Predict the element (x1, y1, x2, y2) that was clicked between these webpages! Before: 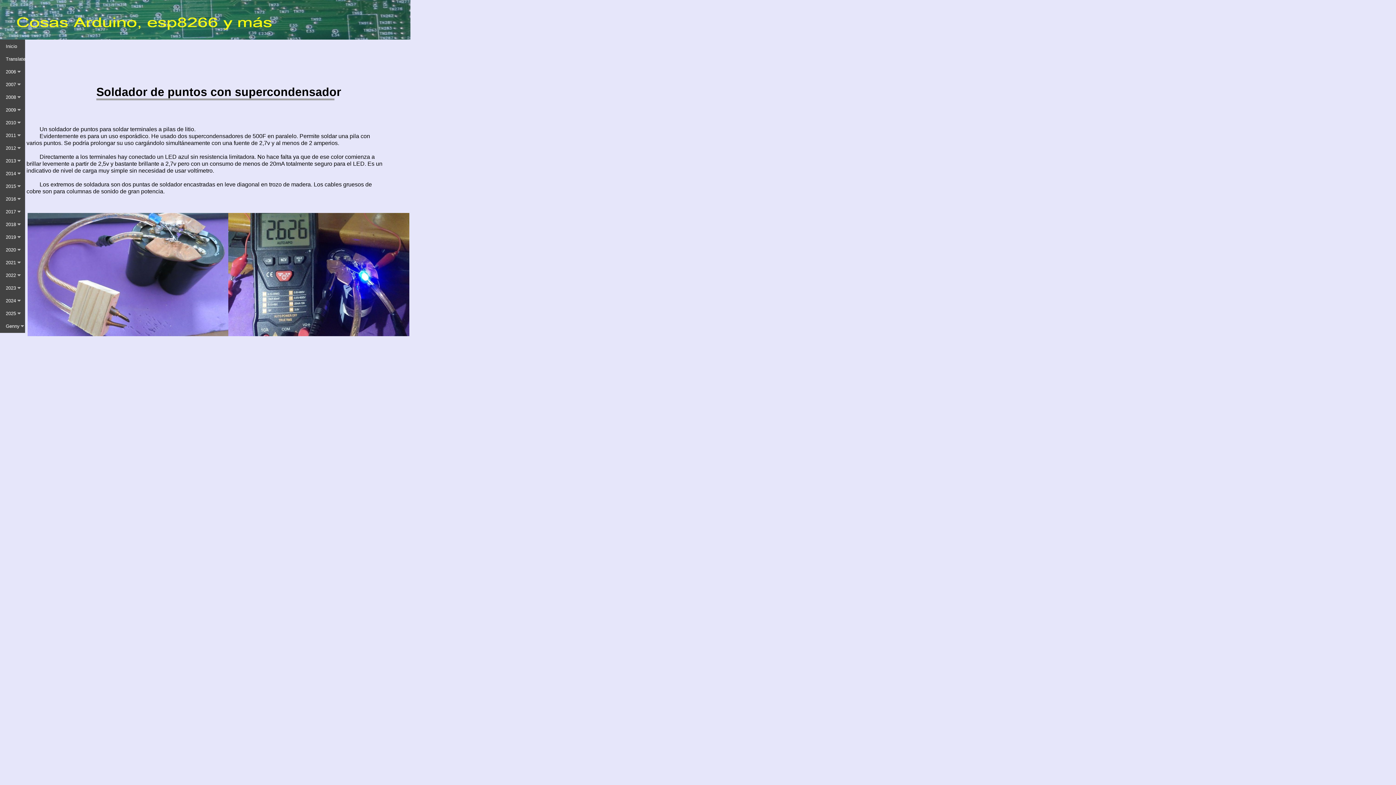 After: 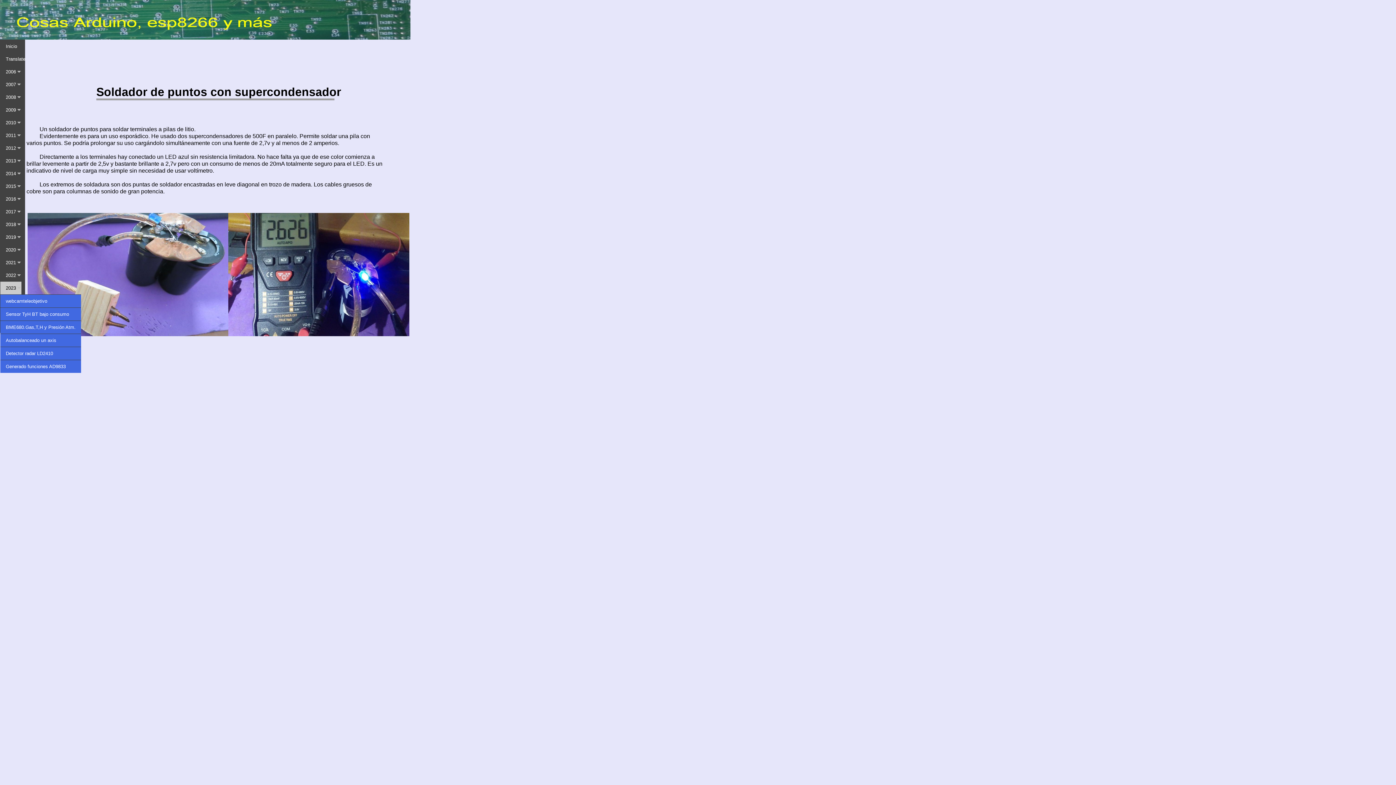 Action: label: 2023 bbox: (0, 281, 21, 294)